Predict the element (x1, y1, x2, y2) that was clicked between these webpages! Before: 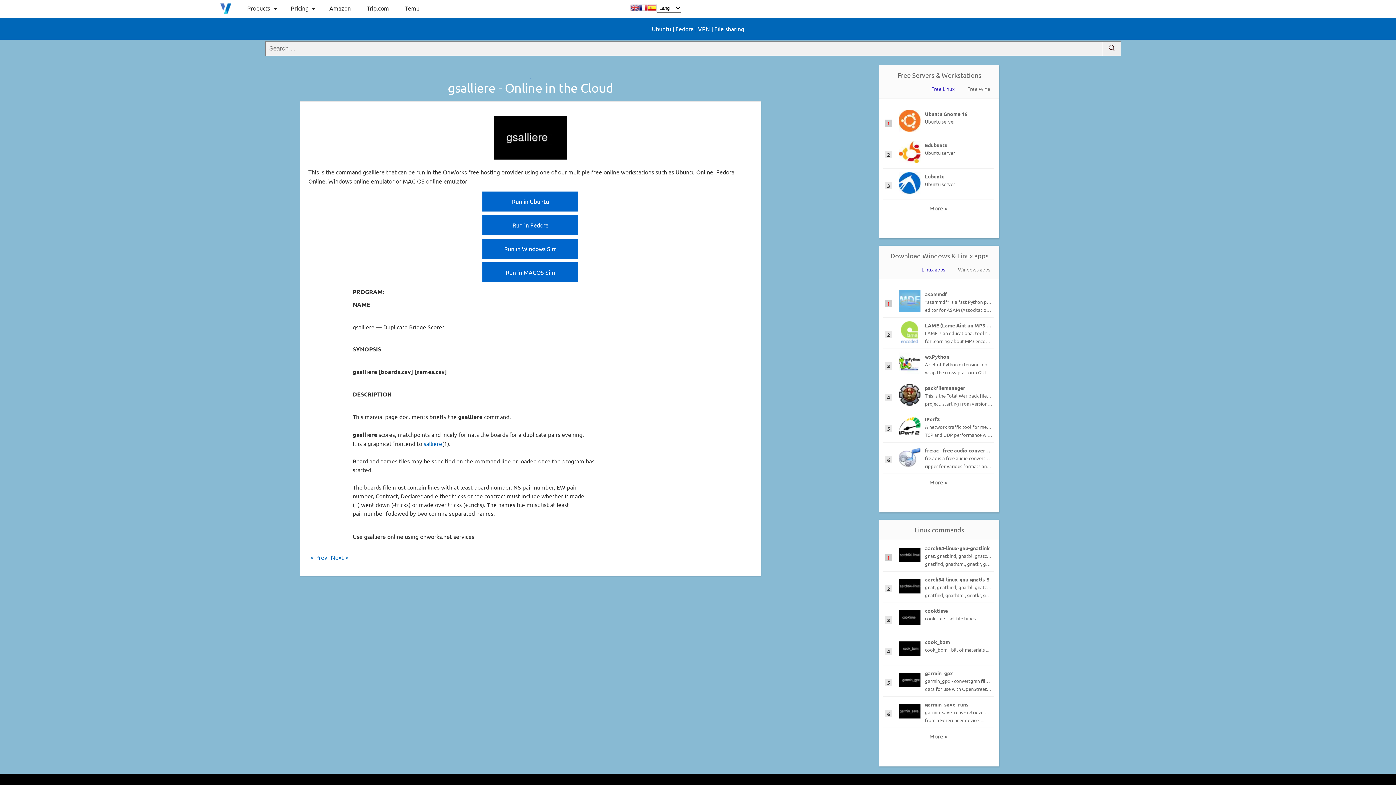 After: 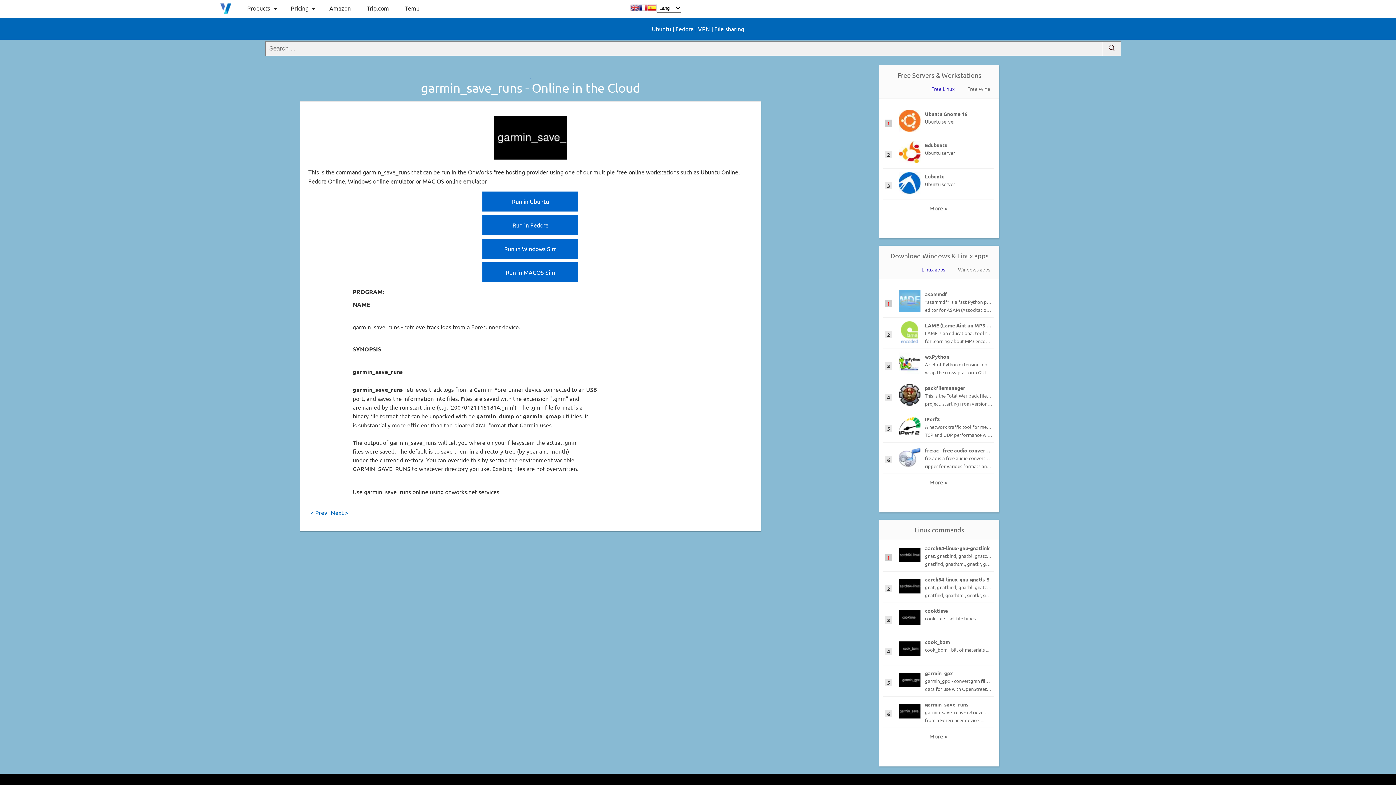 Action: label: garmin_save_runs bbox: (925, 700, 992, 708)